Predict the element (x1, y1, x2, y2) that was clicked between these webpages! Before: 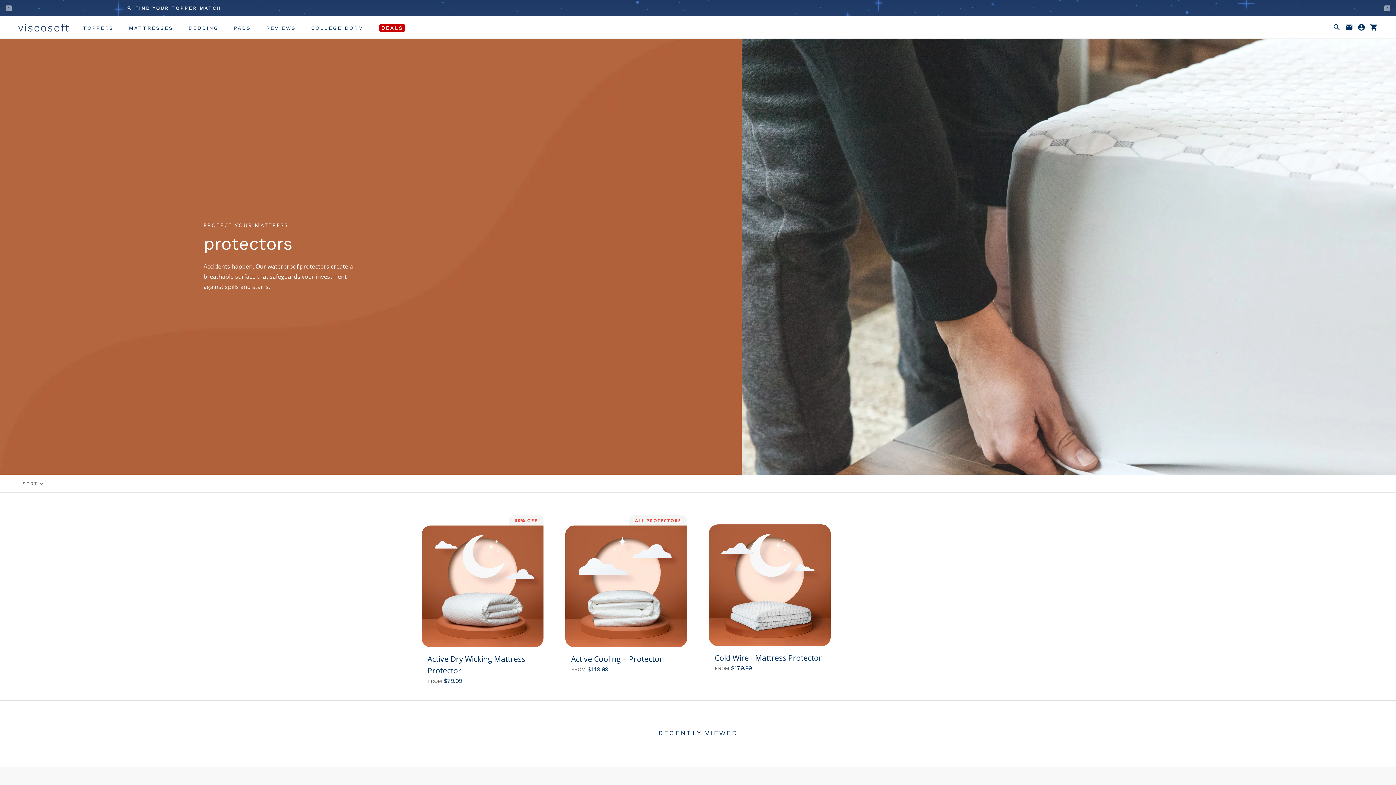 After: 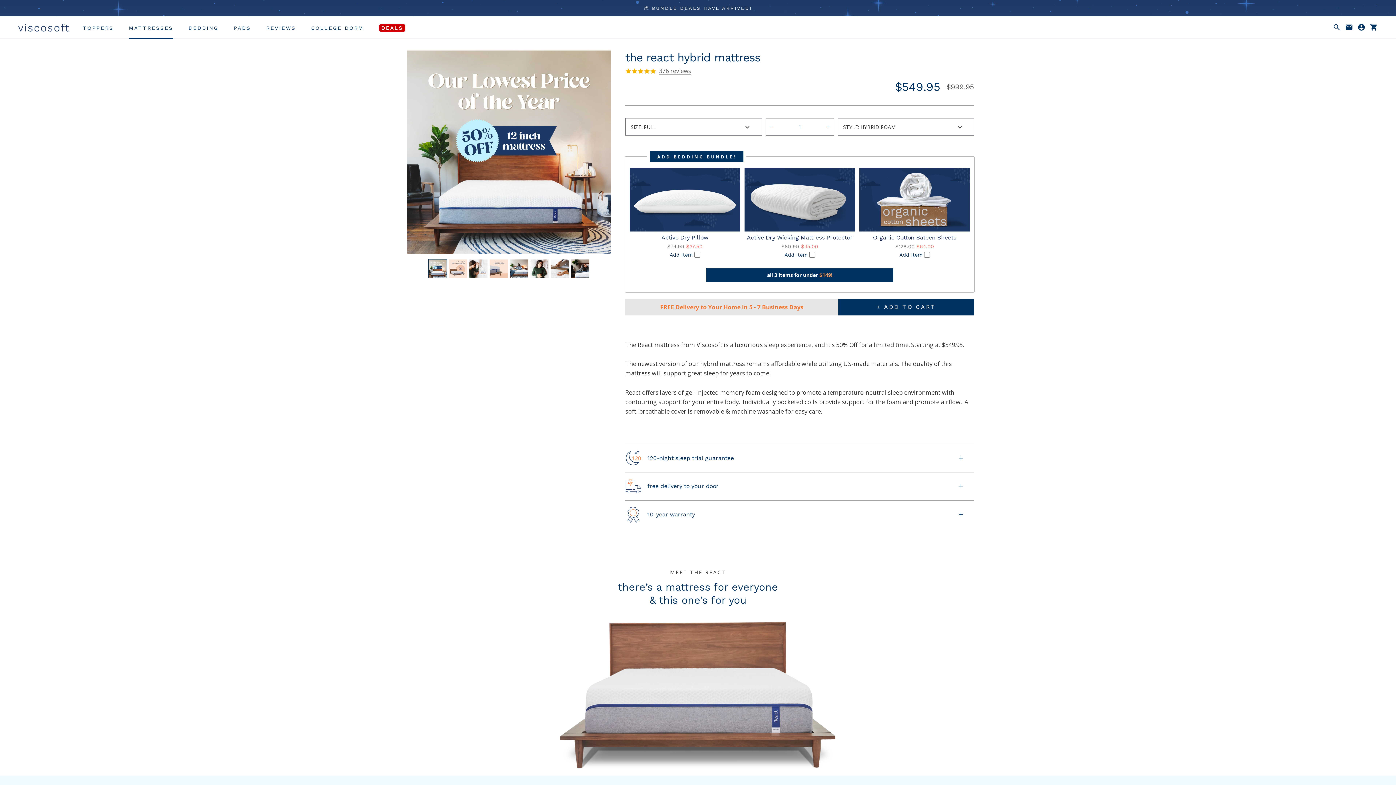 Action: label: MATTRESSES
MATTRESSES bbox: (128, 25, 173, 30)